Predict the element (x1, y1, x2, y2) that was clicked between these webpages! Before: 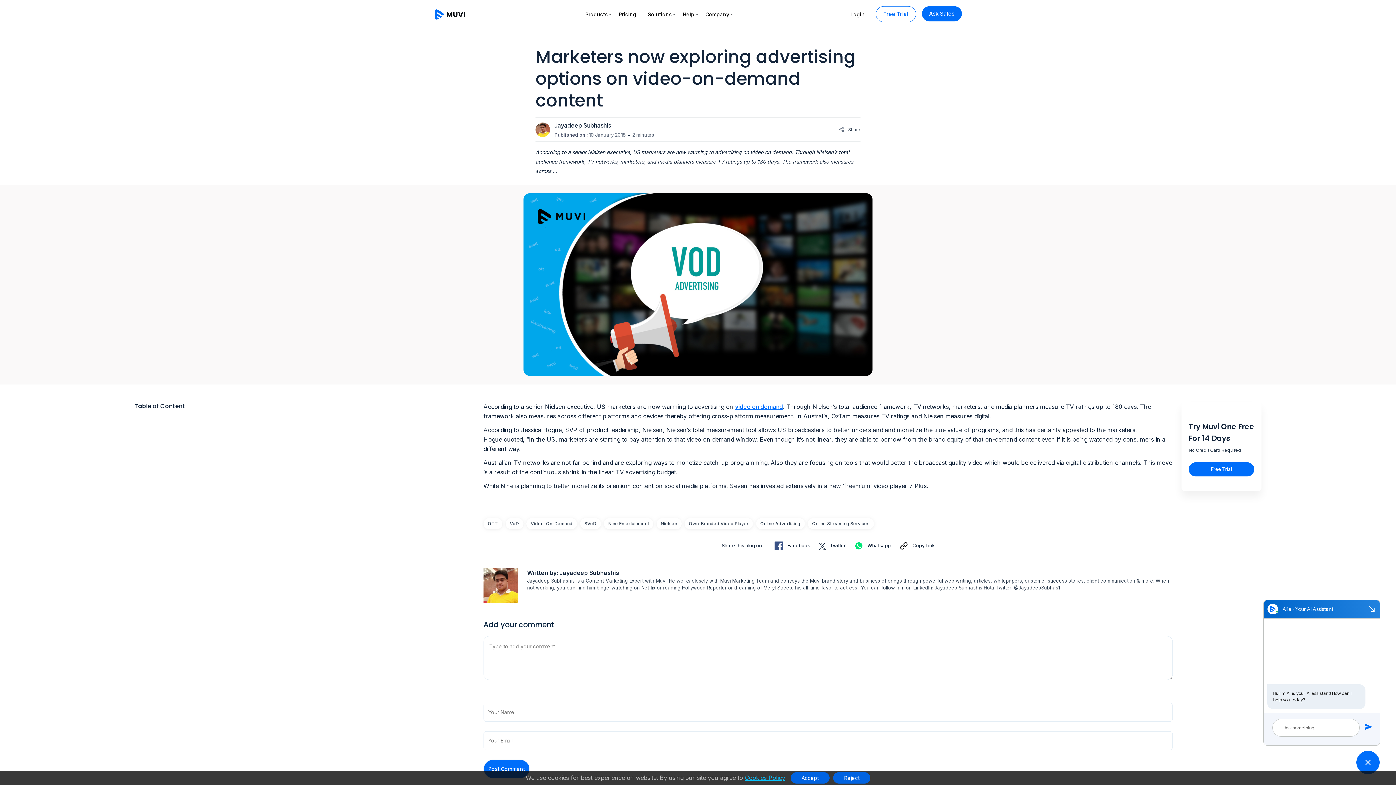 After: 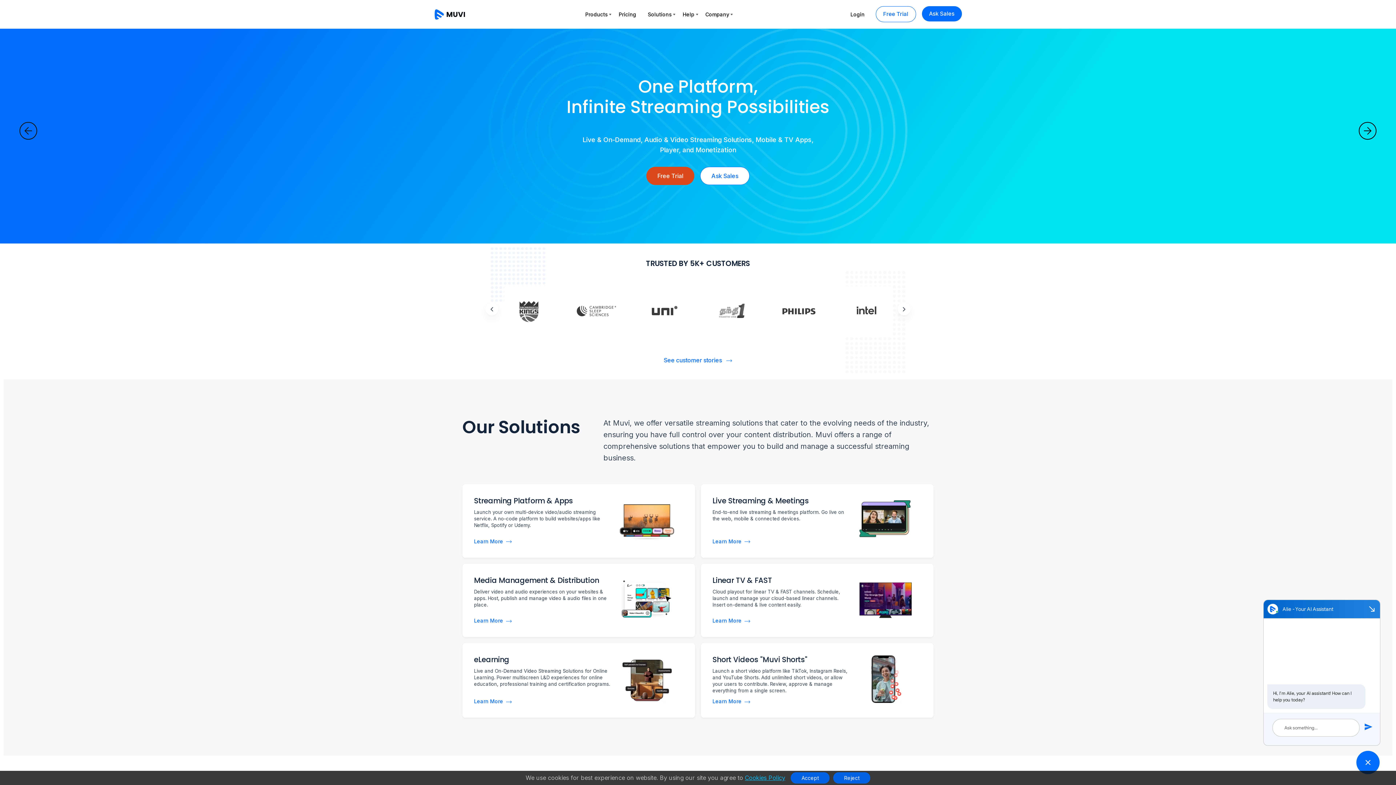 Action: bbox: (434, 8, 464, 19)